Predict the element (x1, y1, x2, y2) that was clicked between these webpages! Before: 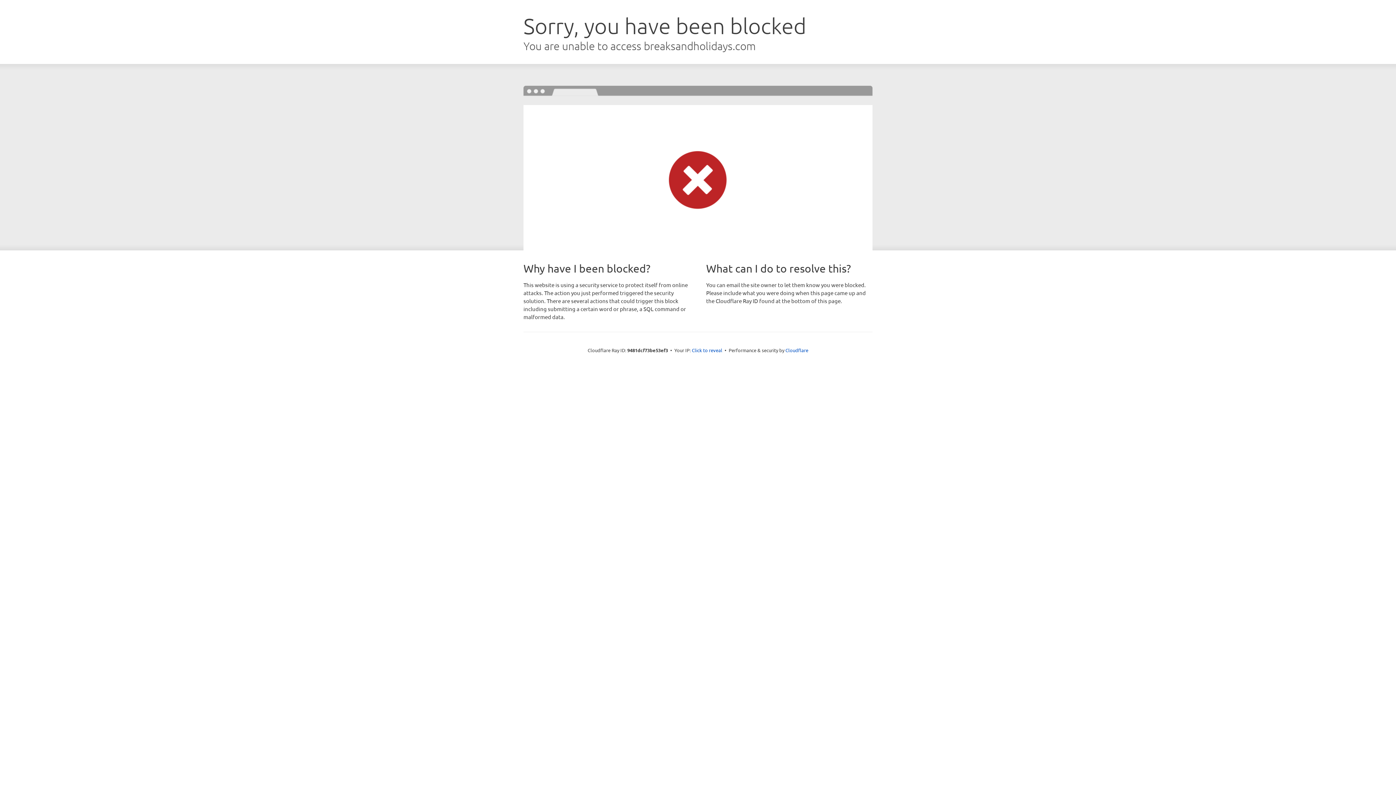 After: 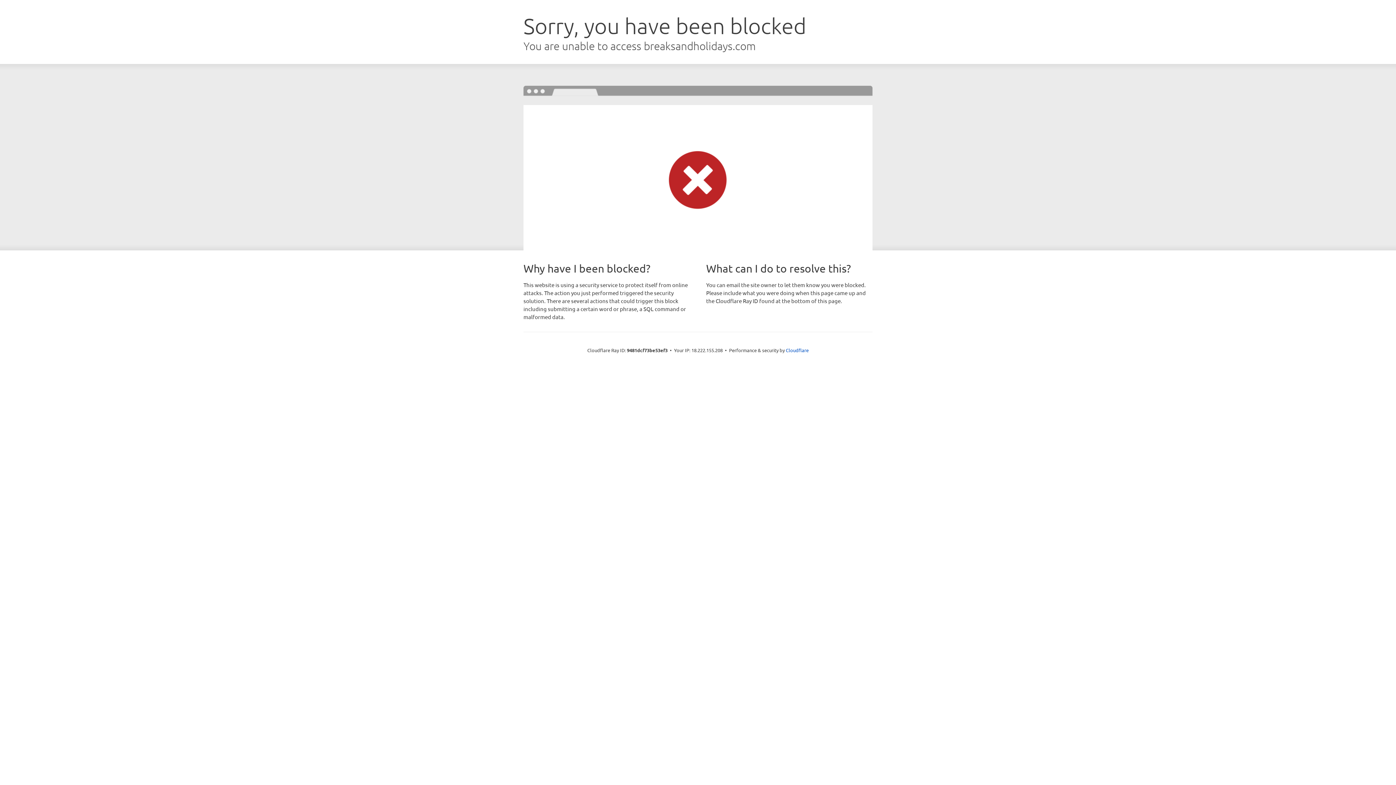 Action: bbox: (692, 346, 722, 353) label: Click to reveal